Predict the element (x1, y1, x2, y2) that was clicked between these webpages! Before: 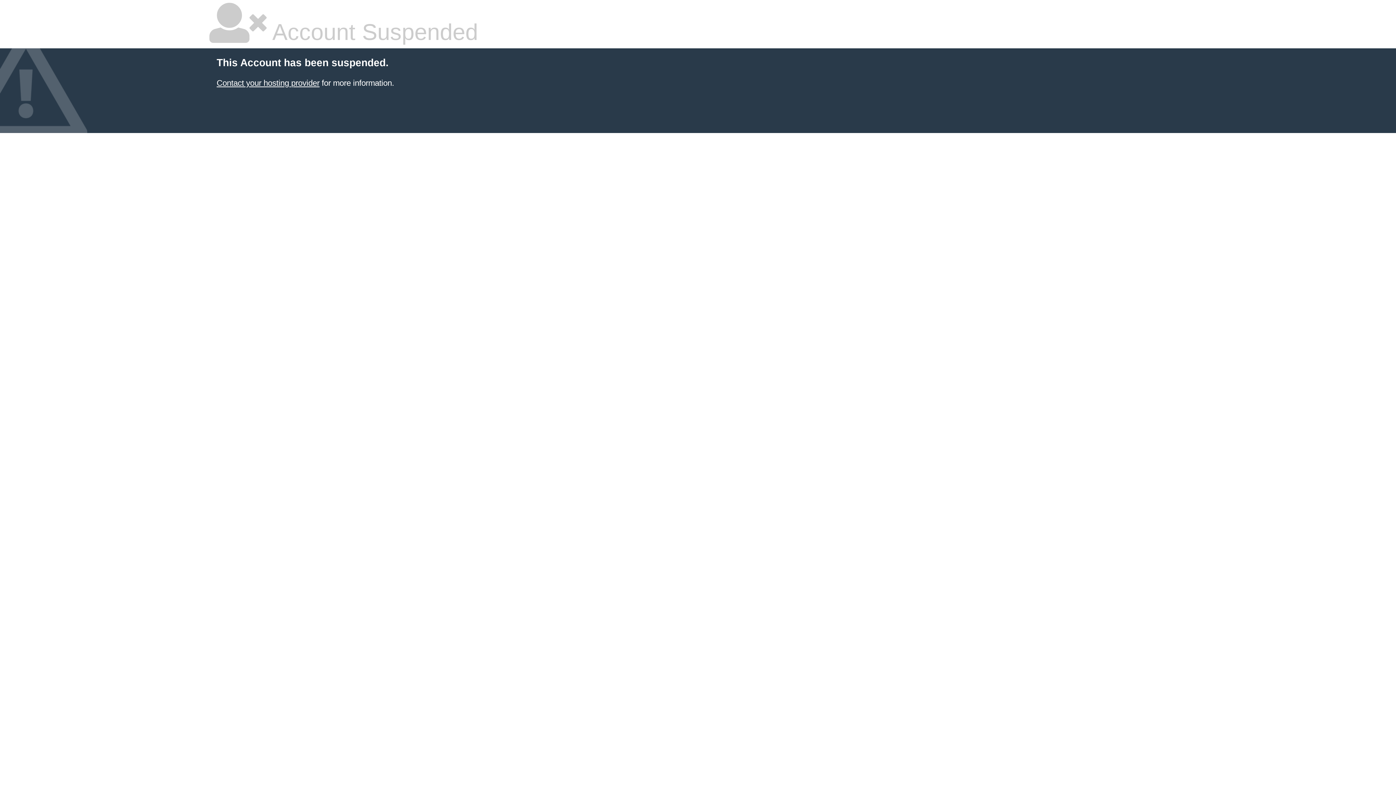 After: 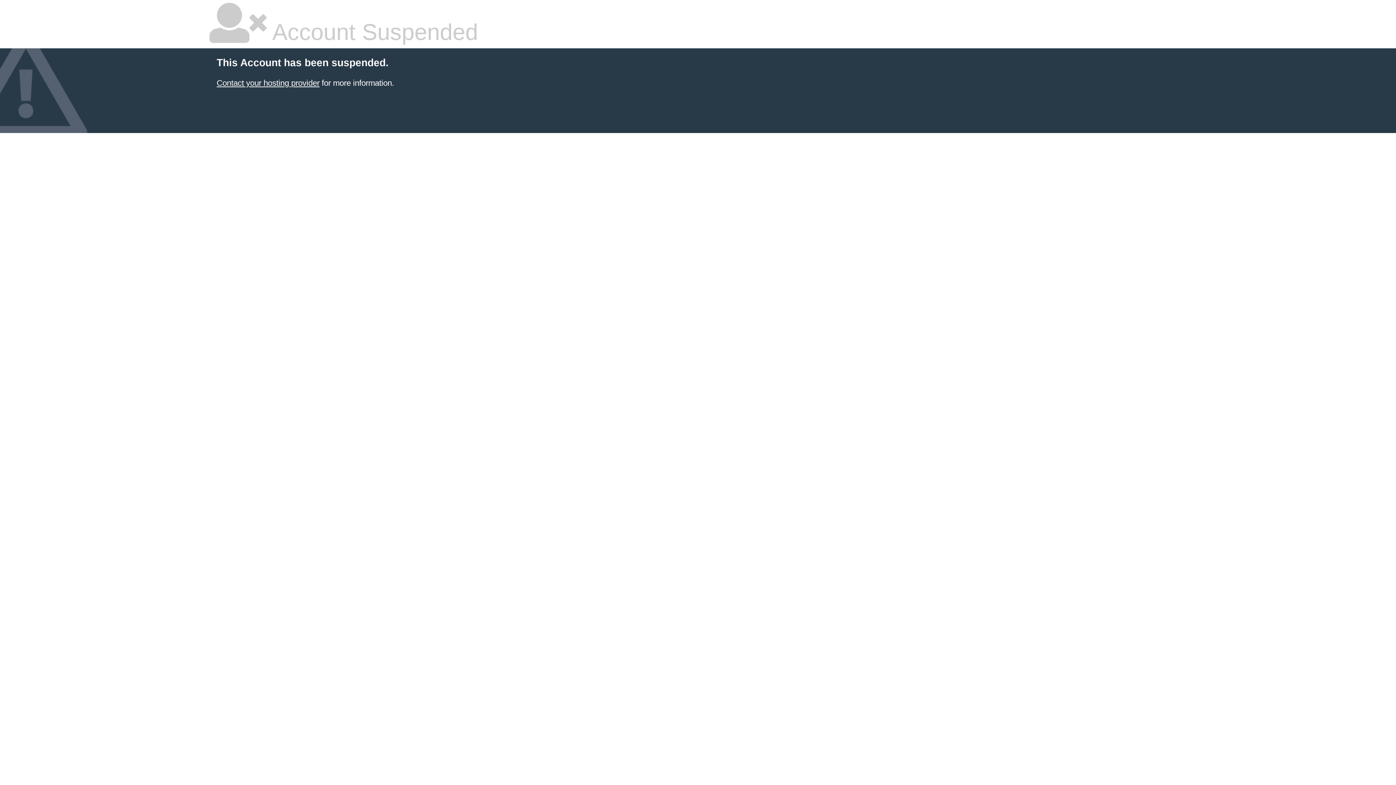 Action: bbox: (216, 78, 319, 87) label: Contact your hosting provider